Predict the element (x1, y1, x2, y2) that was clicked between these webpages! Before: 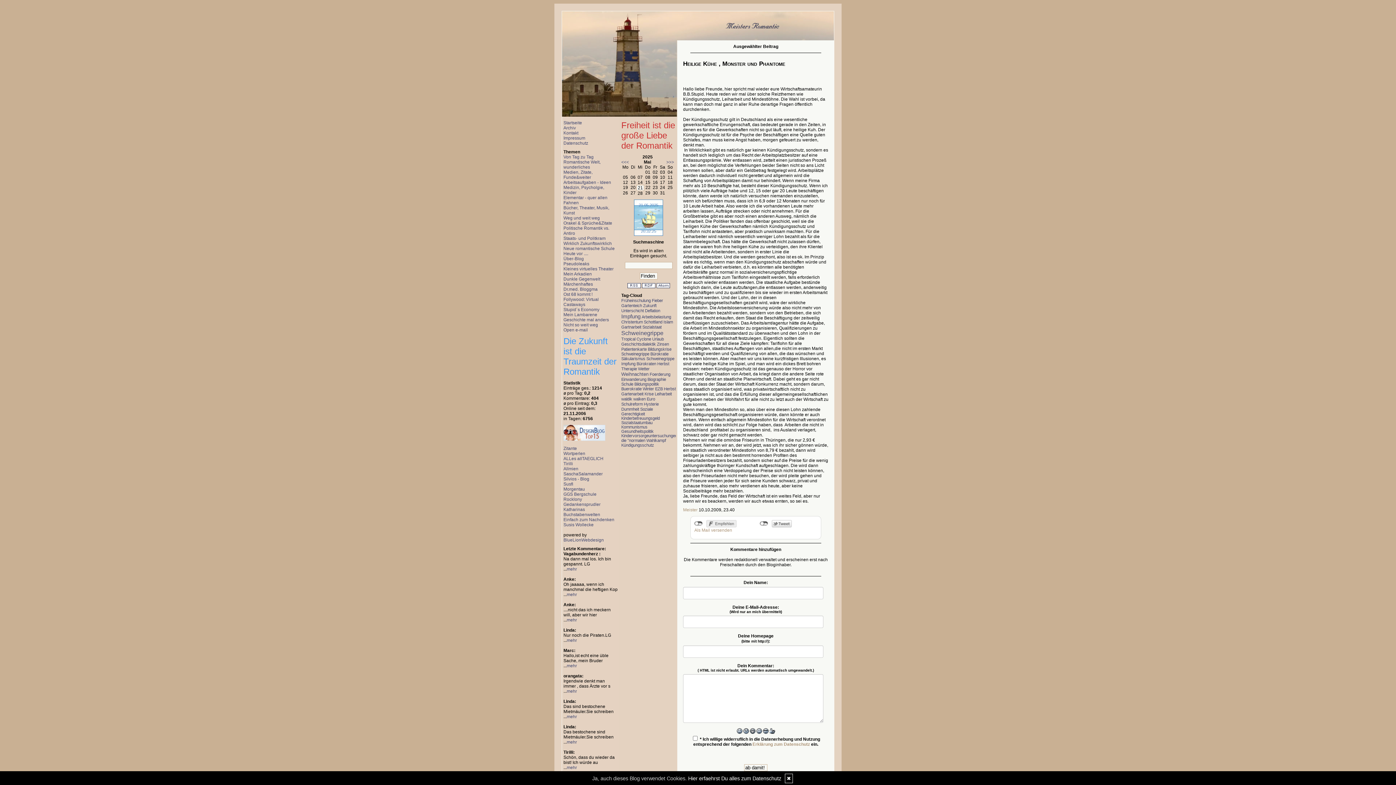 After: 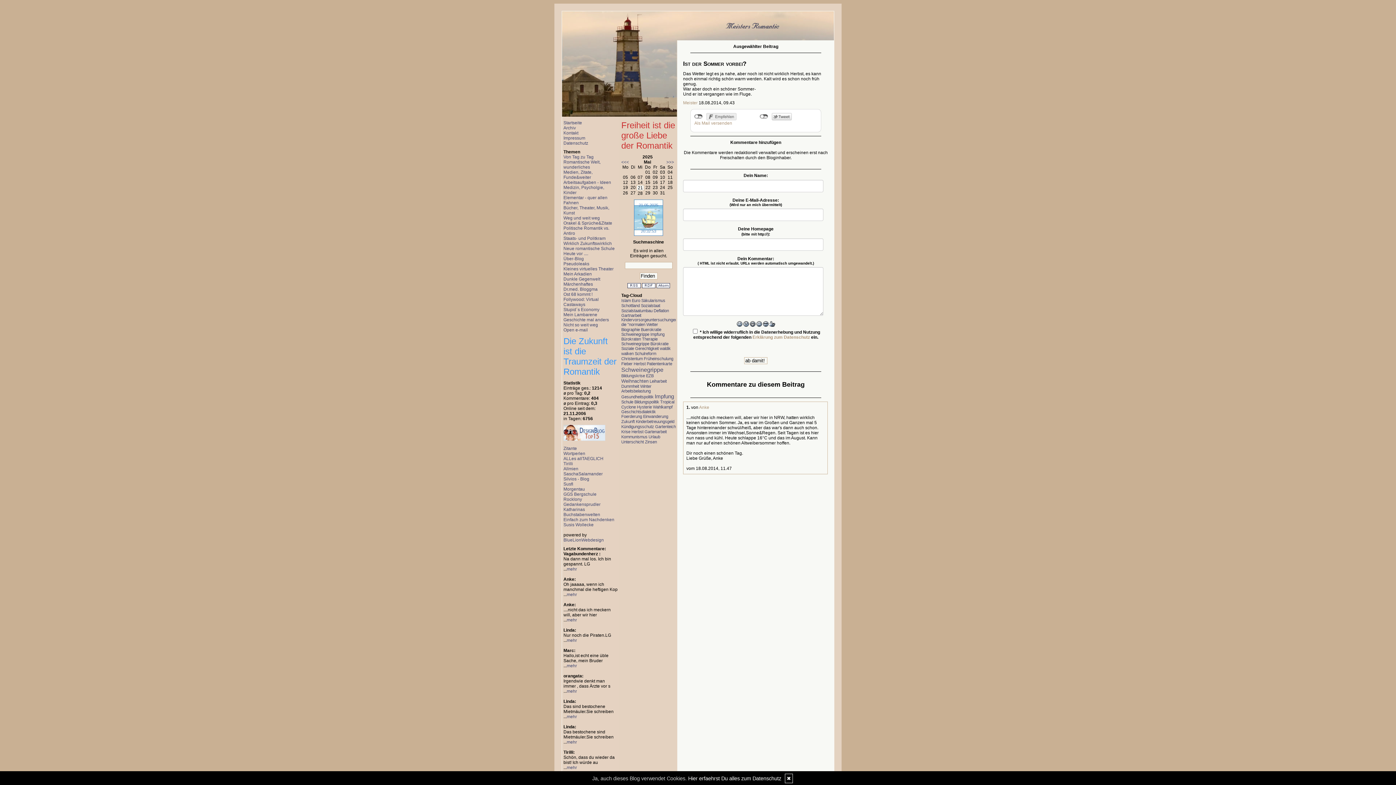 Action: bbox: (566, 617, 577, 622) label: mehr